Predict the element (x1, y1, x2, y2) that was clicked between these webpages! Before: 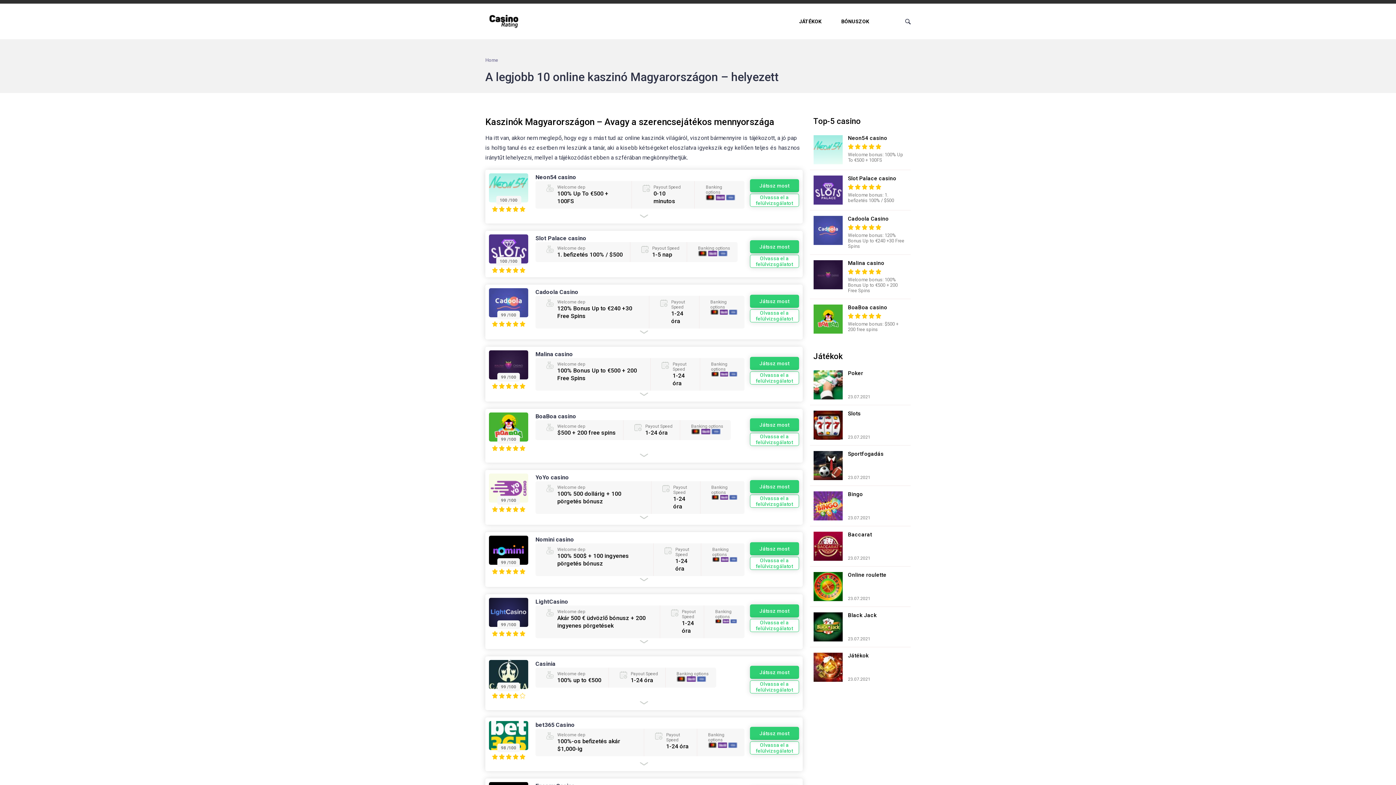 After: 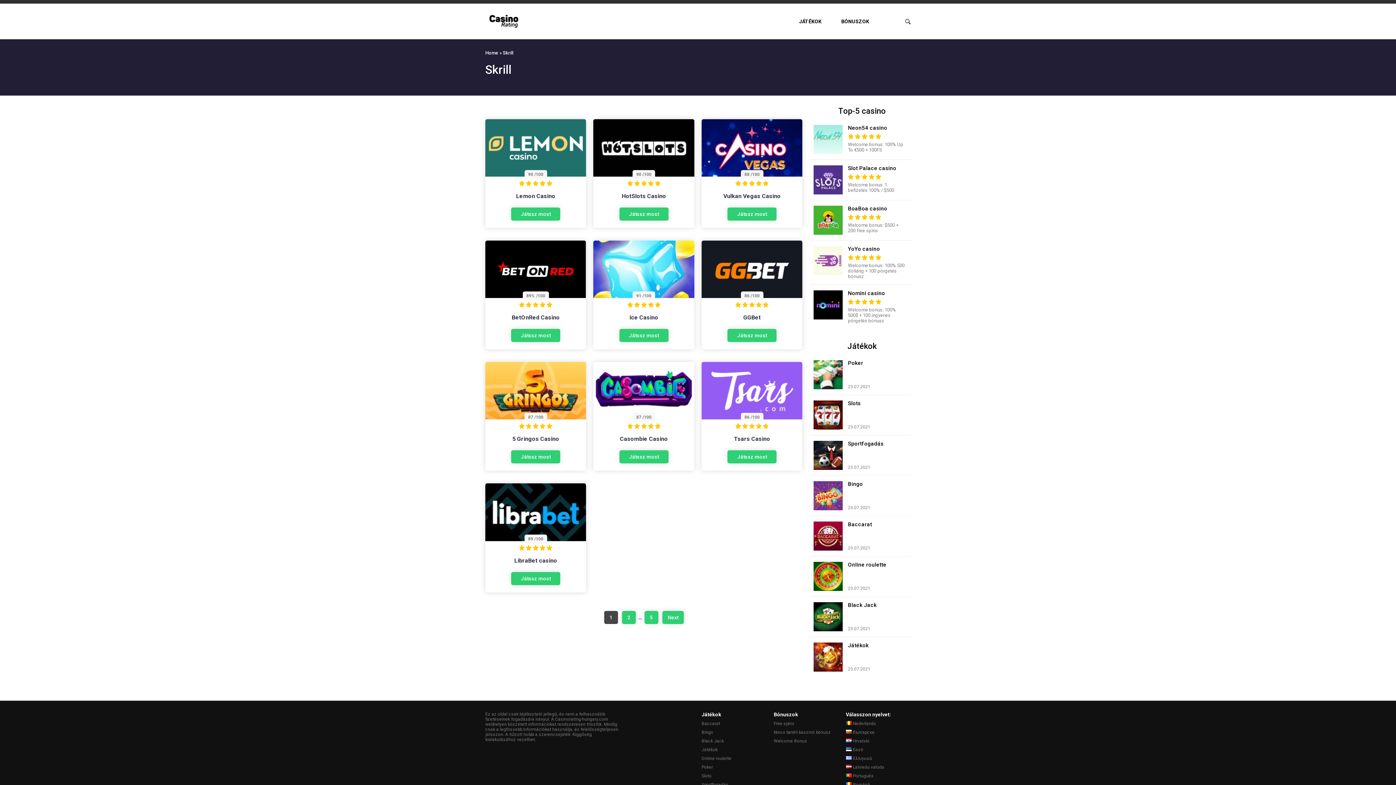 Action: bbox: (720, 372, 728, 376)